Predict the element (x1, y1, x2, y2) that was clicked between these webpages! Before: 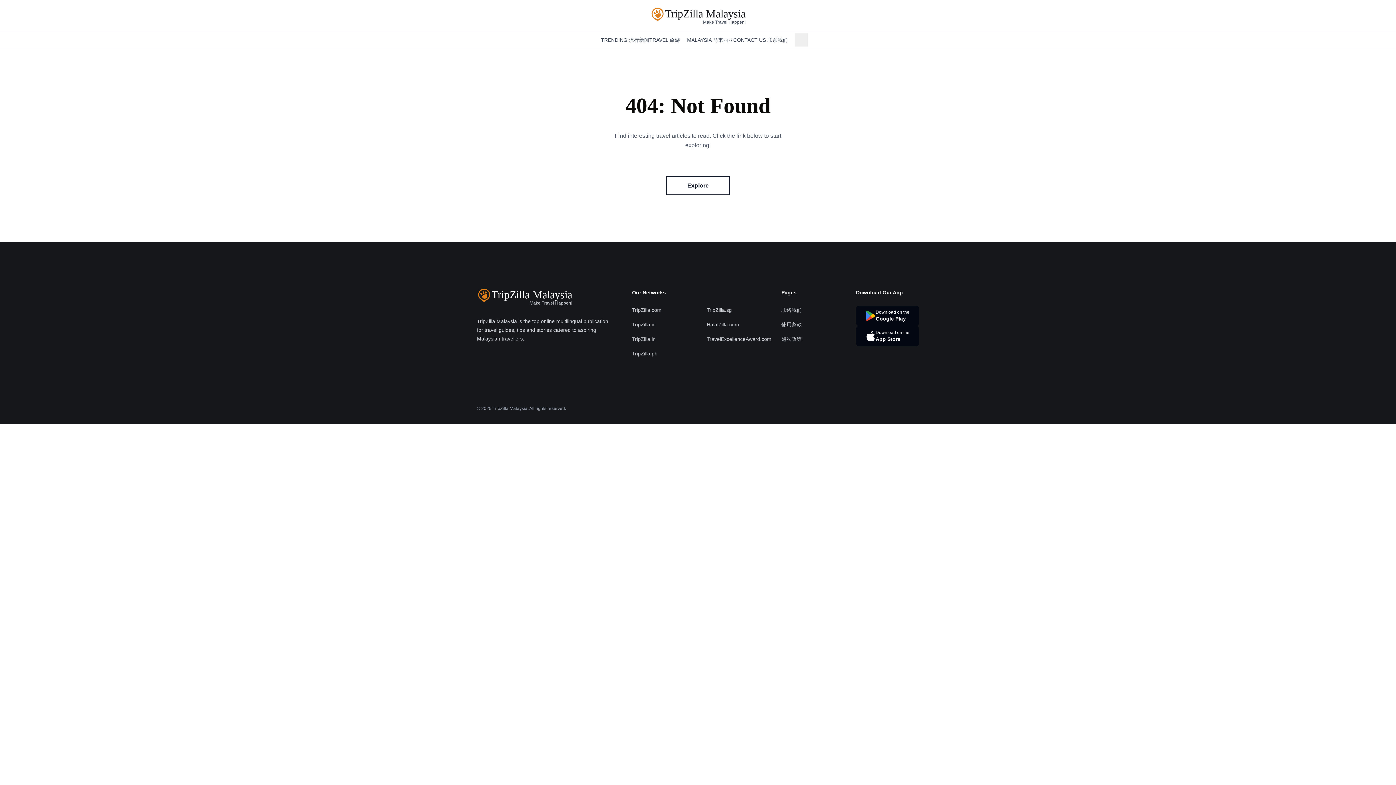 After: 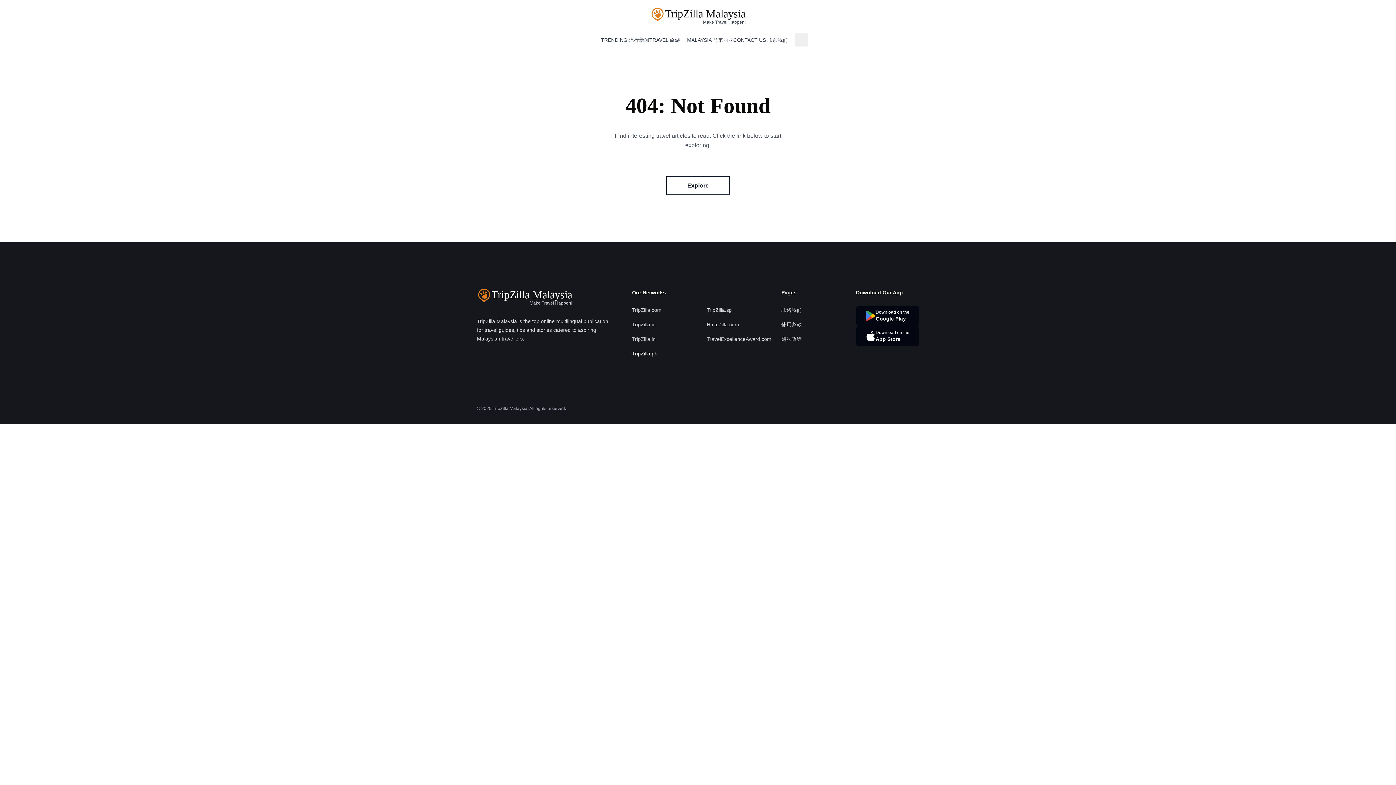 Action: bbox: (632, 350, 657, 356) label: TripZilla.ph